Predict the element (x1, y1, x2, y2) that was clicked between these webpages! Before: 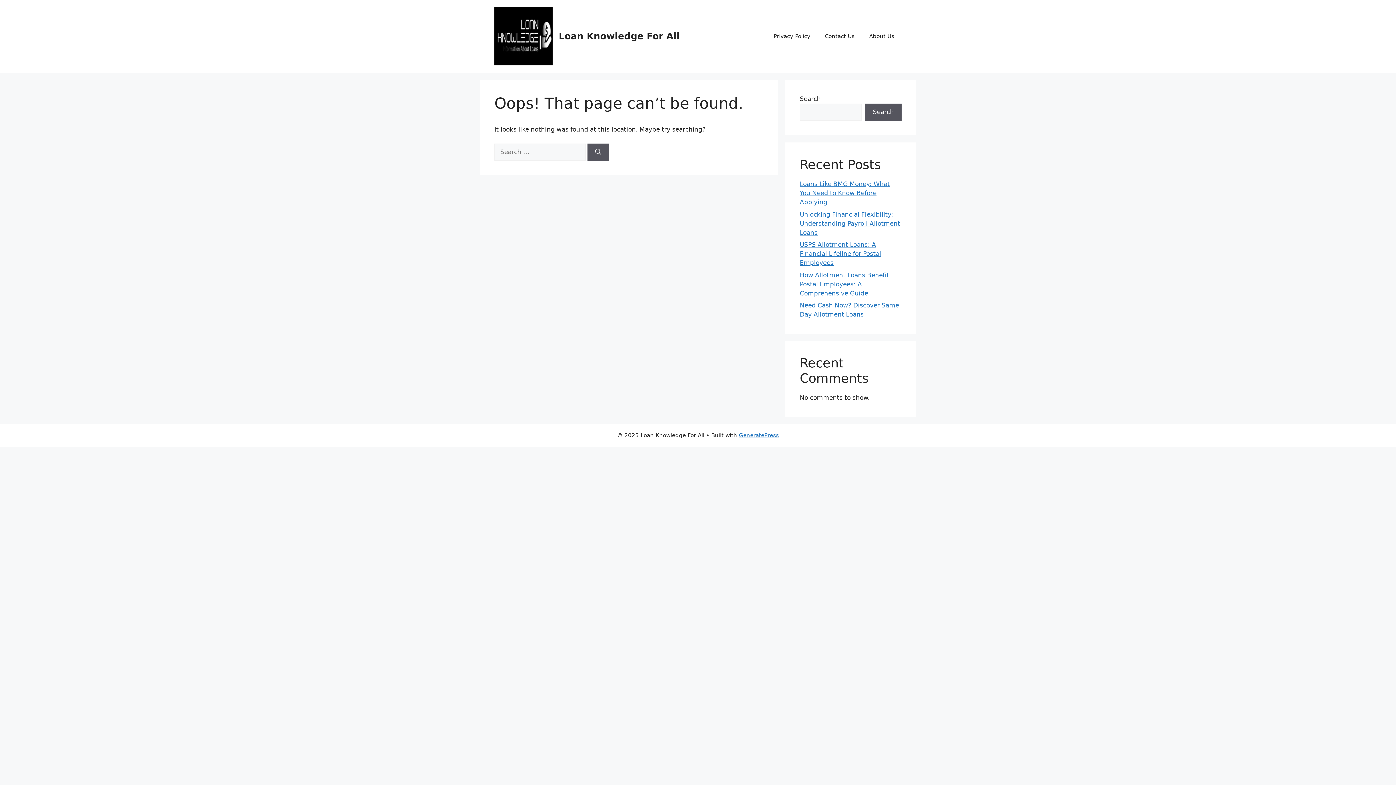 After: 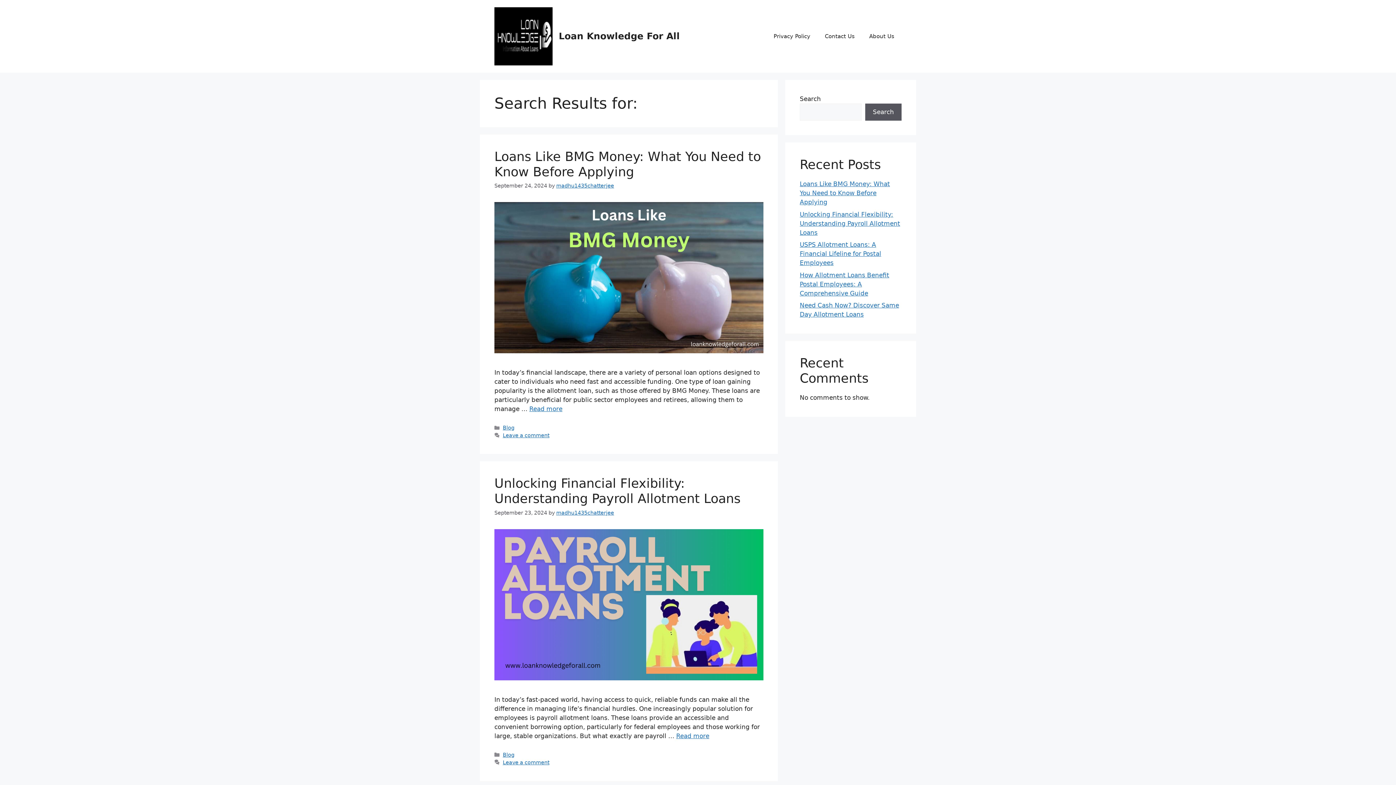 Action: bbox: (587, 143, 609, 160) label: Search